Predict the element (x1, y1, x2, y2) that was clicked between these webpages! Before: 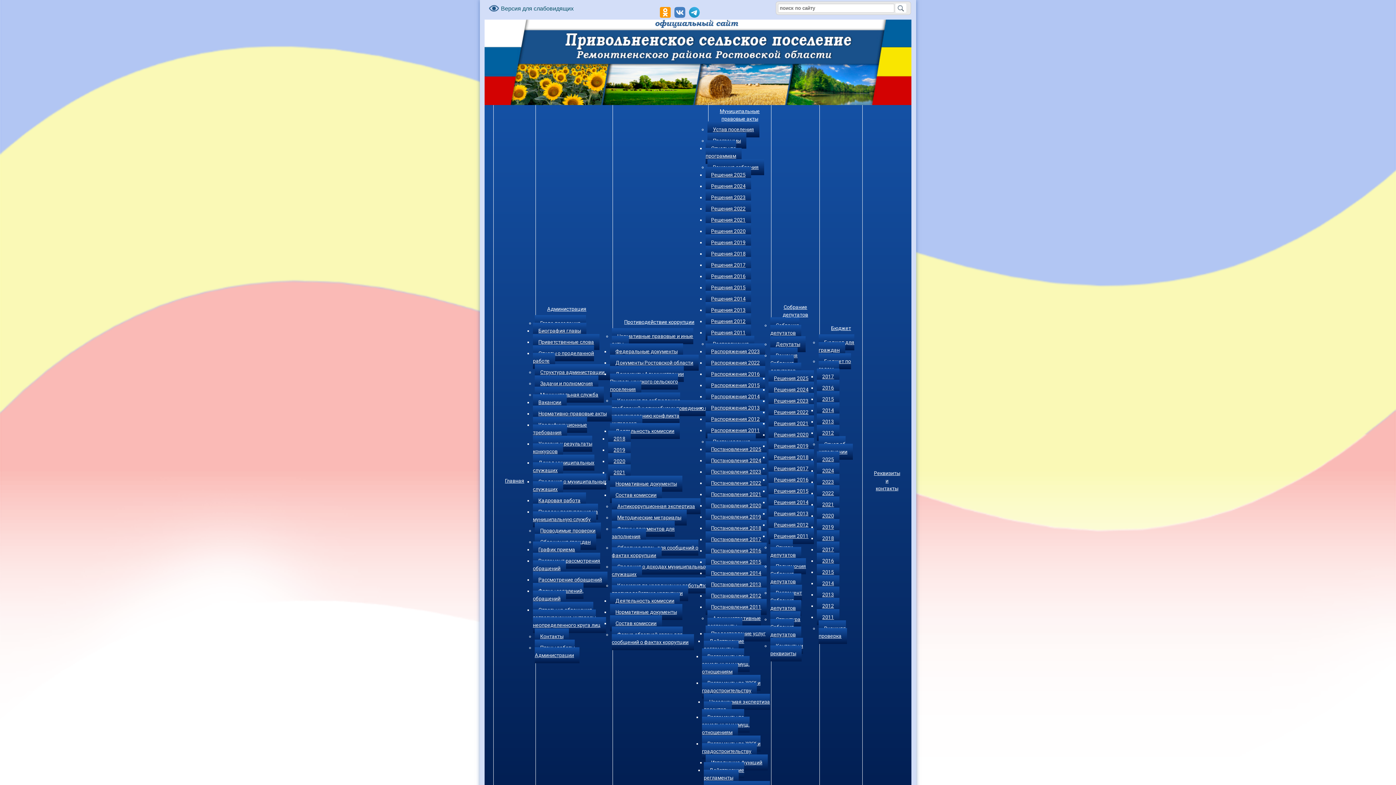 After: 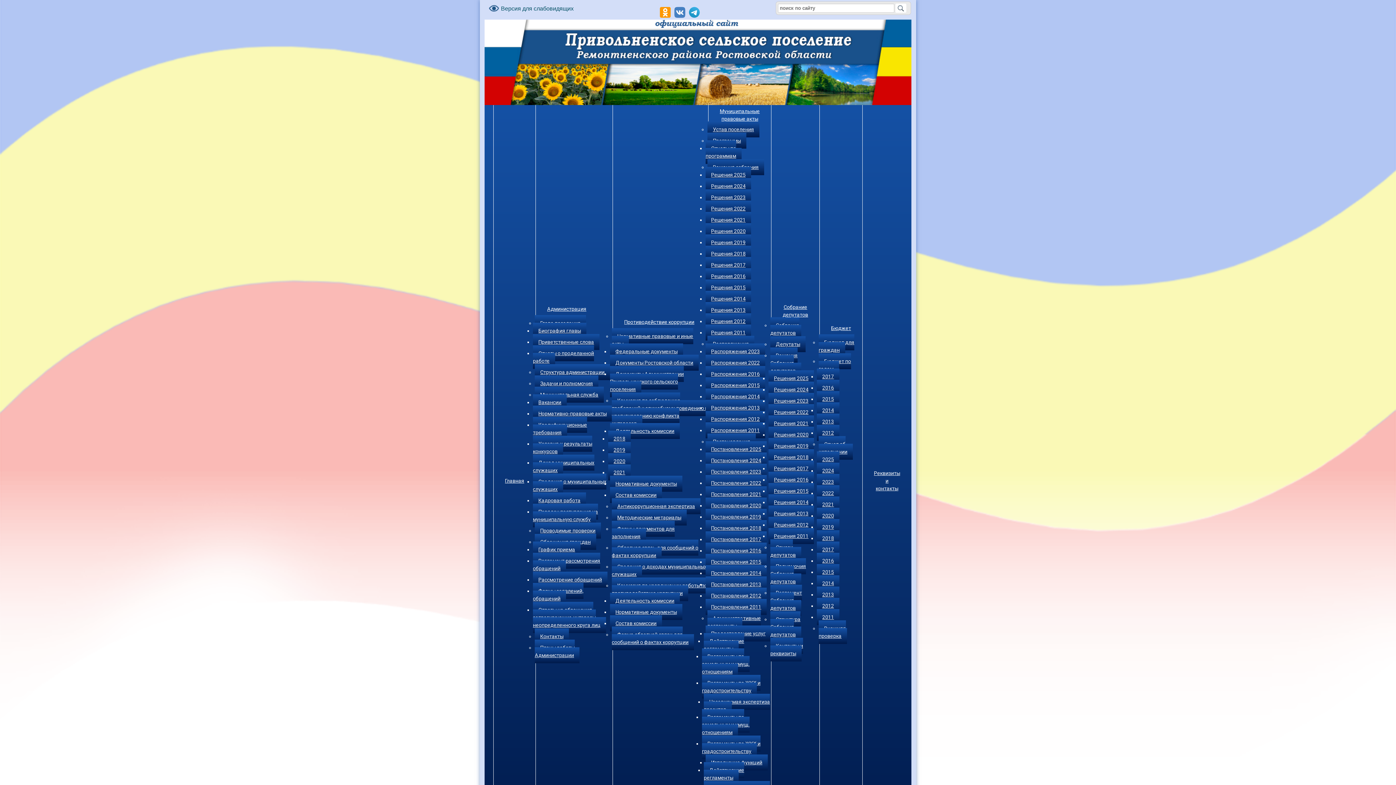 Action: bbox: (534, 364, 610, 380) label: Структура администрации